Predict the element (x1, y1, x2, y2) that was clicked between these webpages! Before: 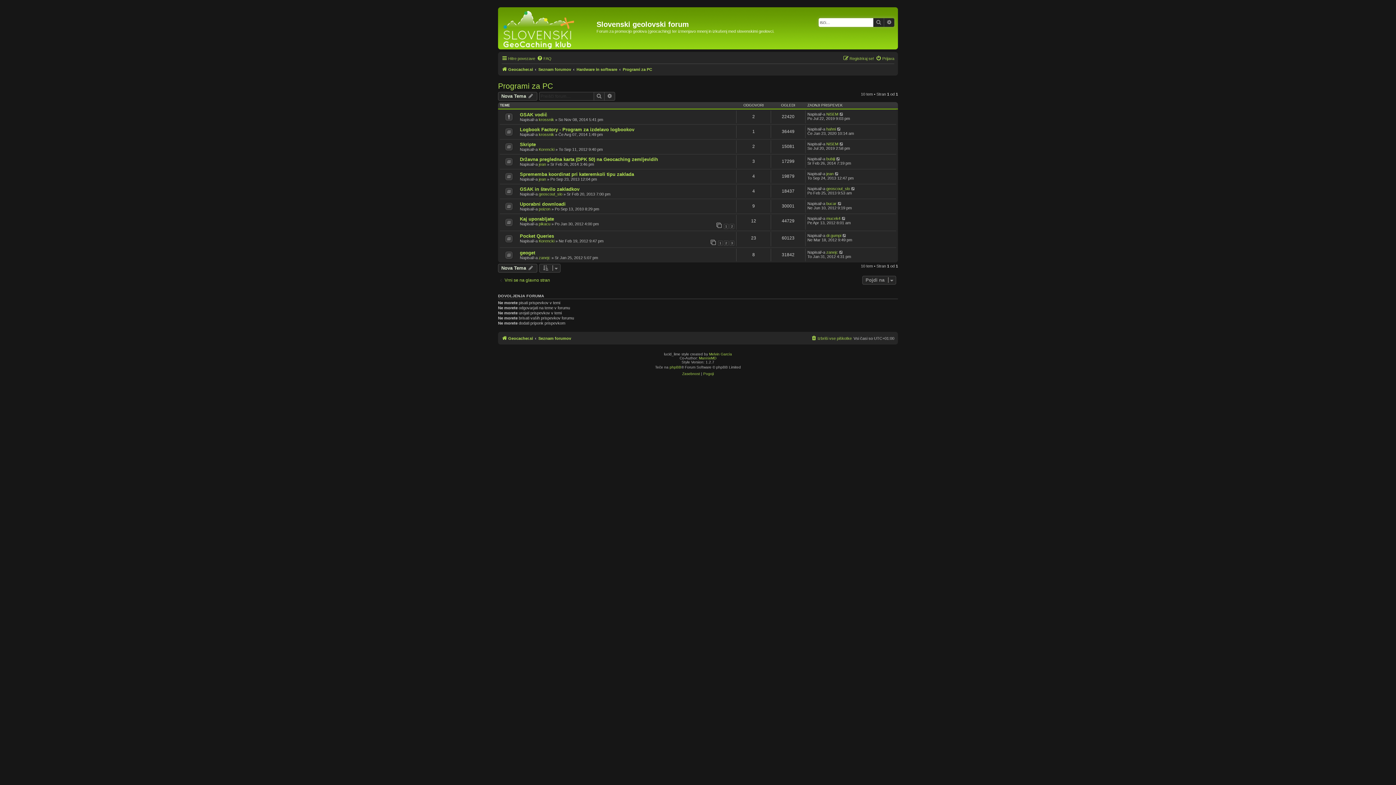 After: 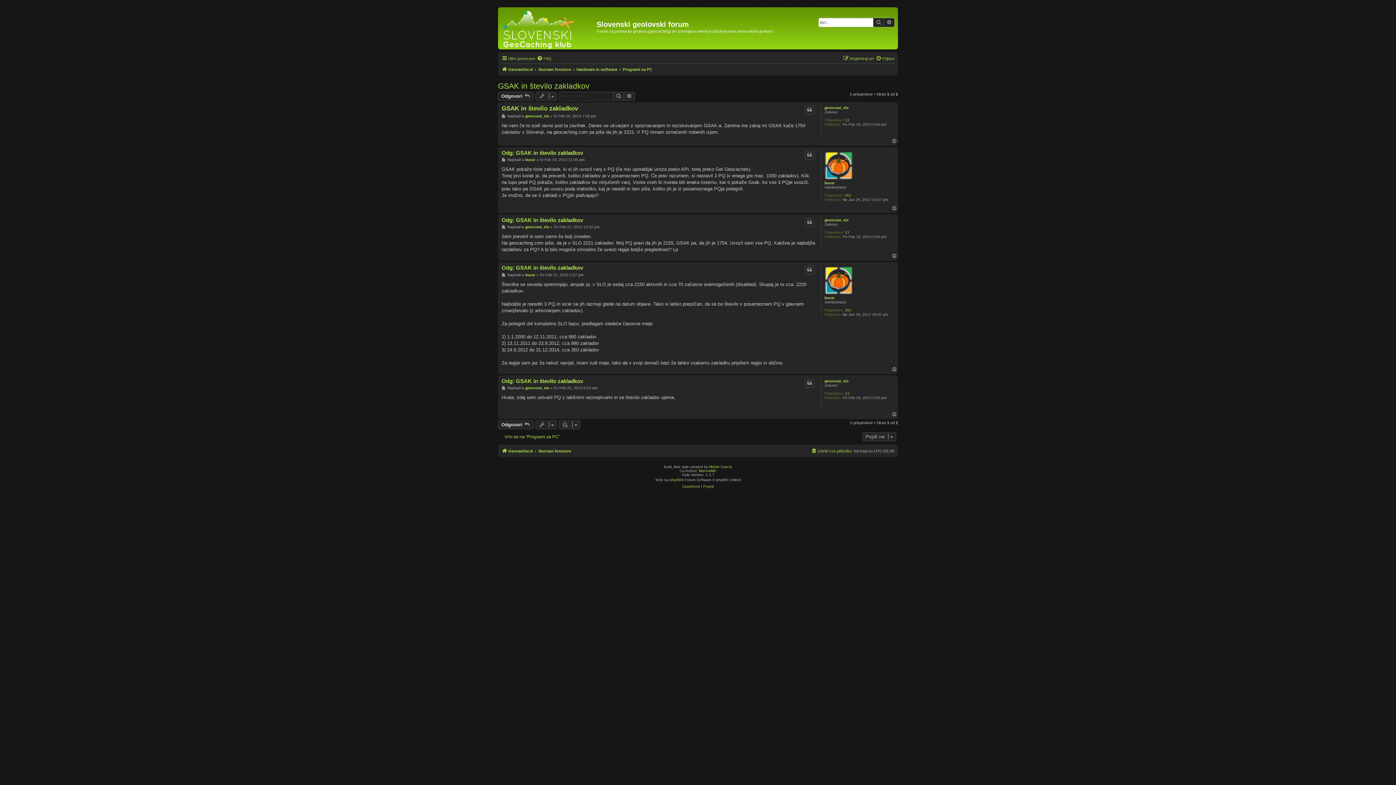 Action: bbox: (520, 186, 579, 191) label: GSAK in število zakladkov